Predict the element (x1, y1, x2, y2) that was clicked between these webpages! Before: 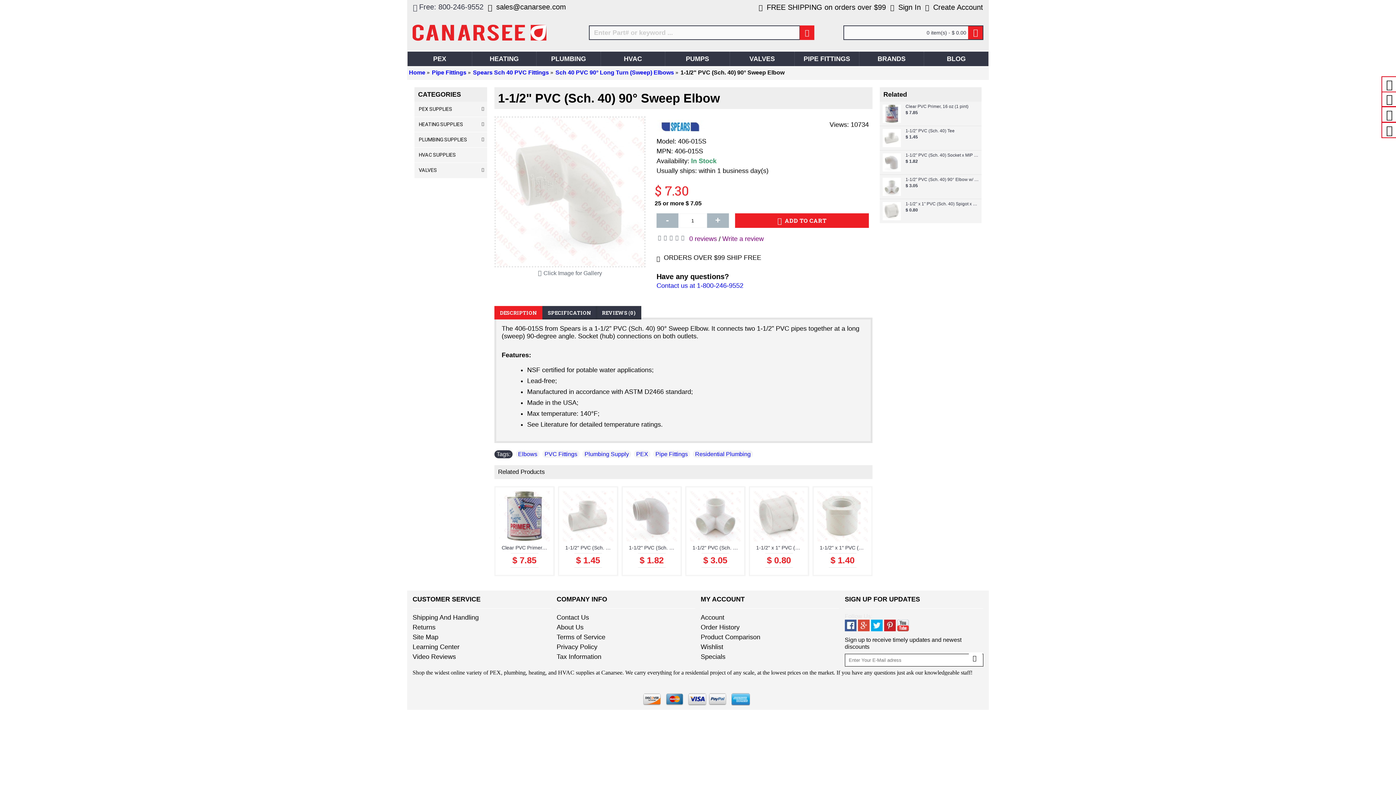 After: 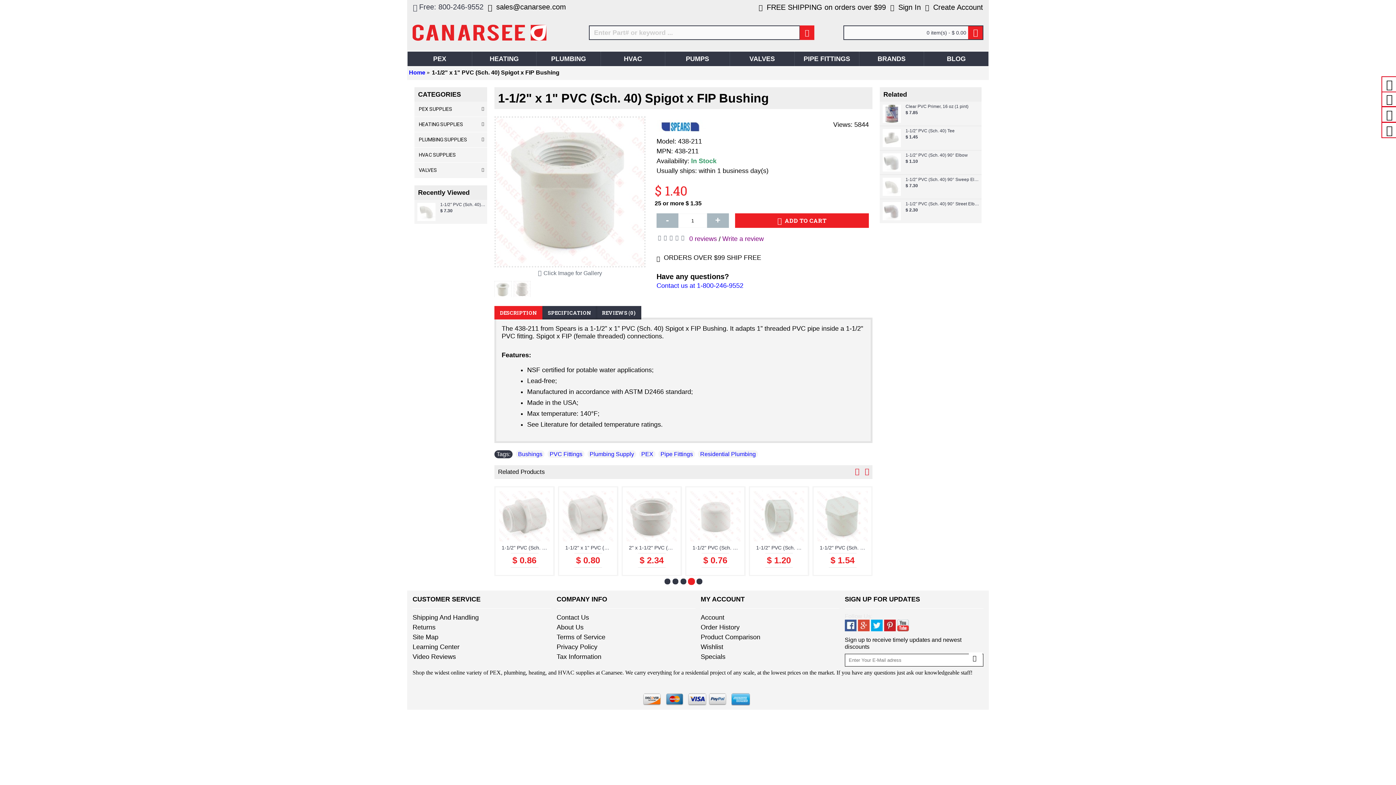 Action: bbox: (817, 491, 868, 541)